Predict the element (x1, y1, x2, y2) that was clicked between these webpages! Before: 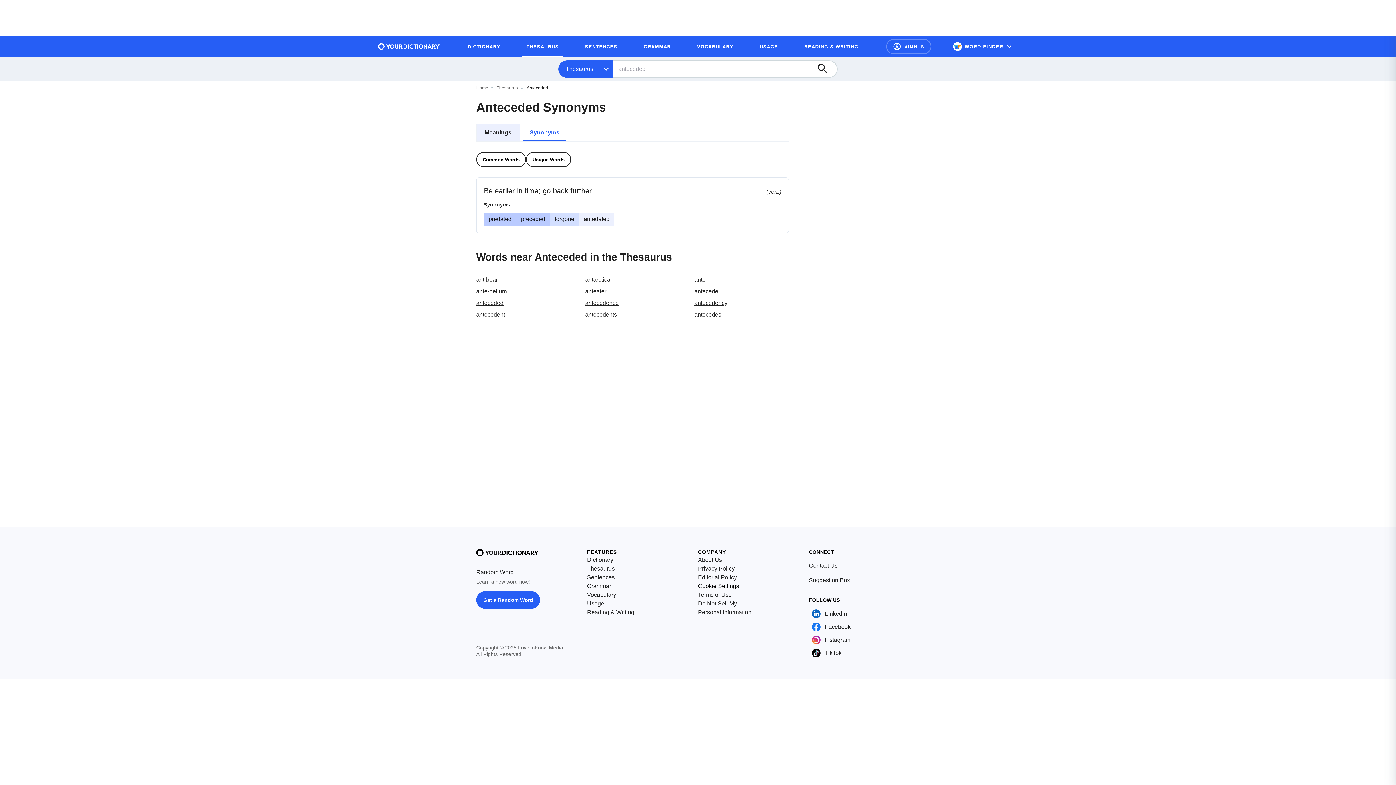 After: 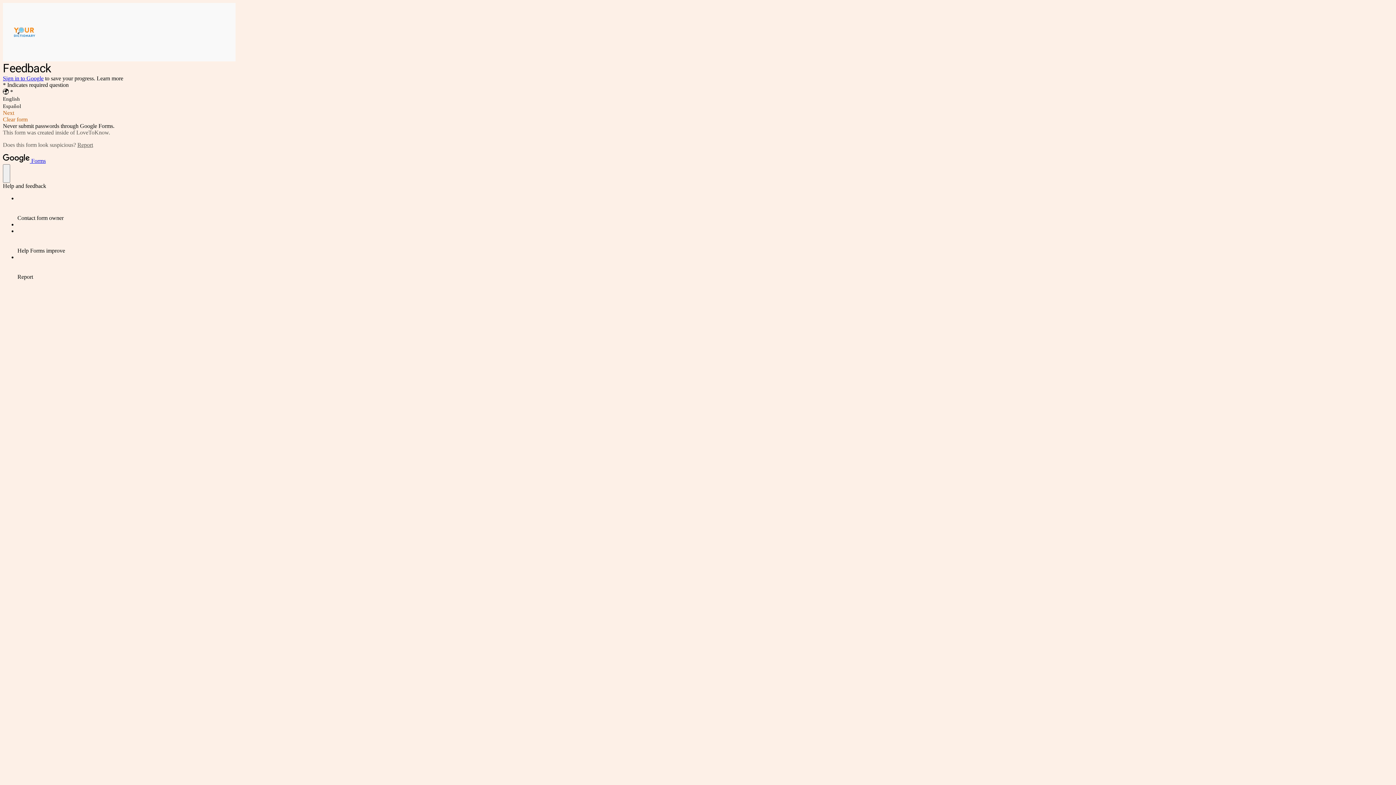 Action: bbox: (809, 576, 850, 585) label: Suggestion Box